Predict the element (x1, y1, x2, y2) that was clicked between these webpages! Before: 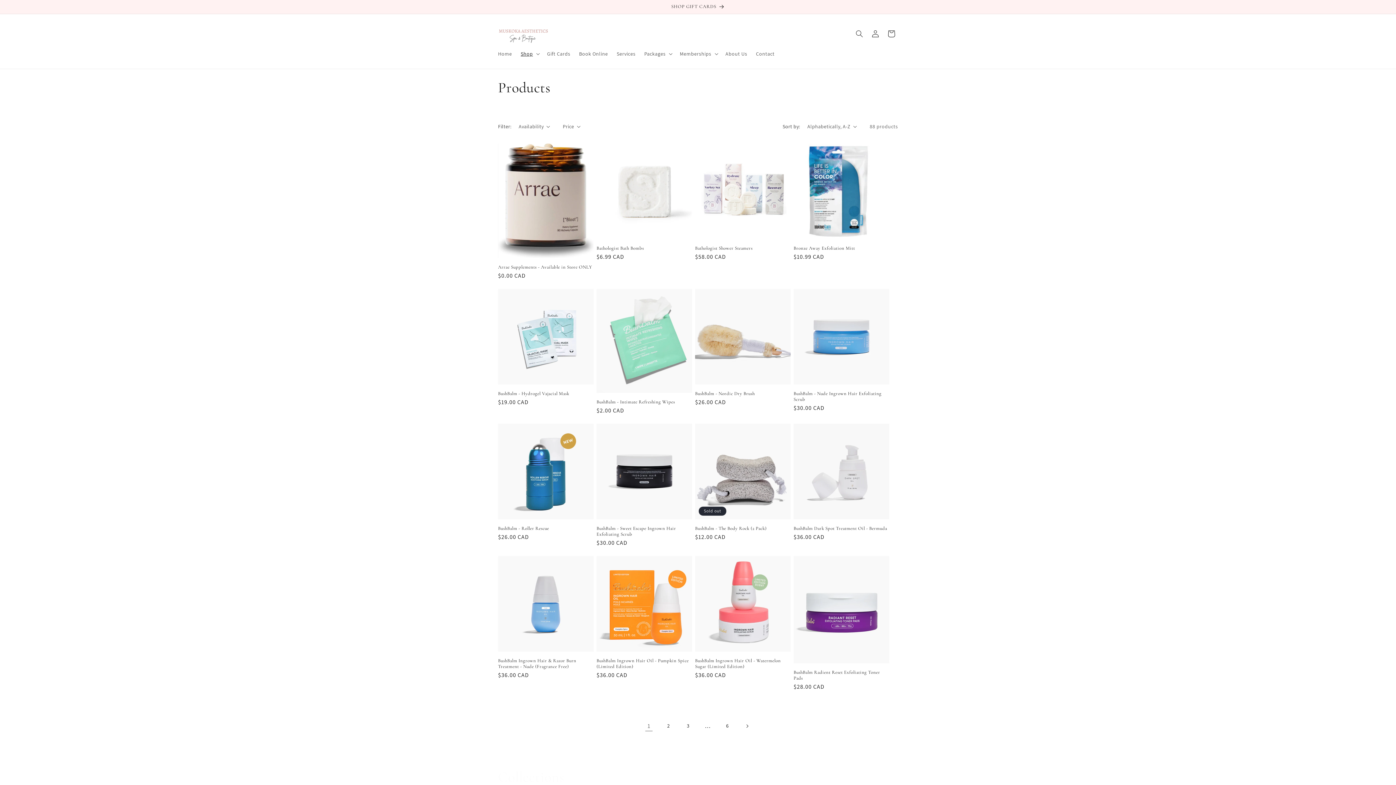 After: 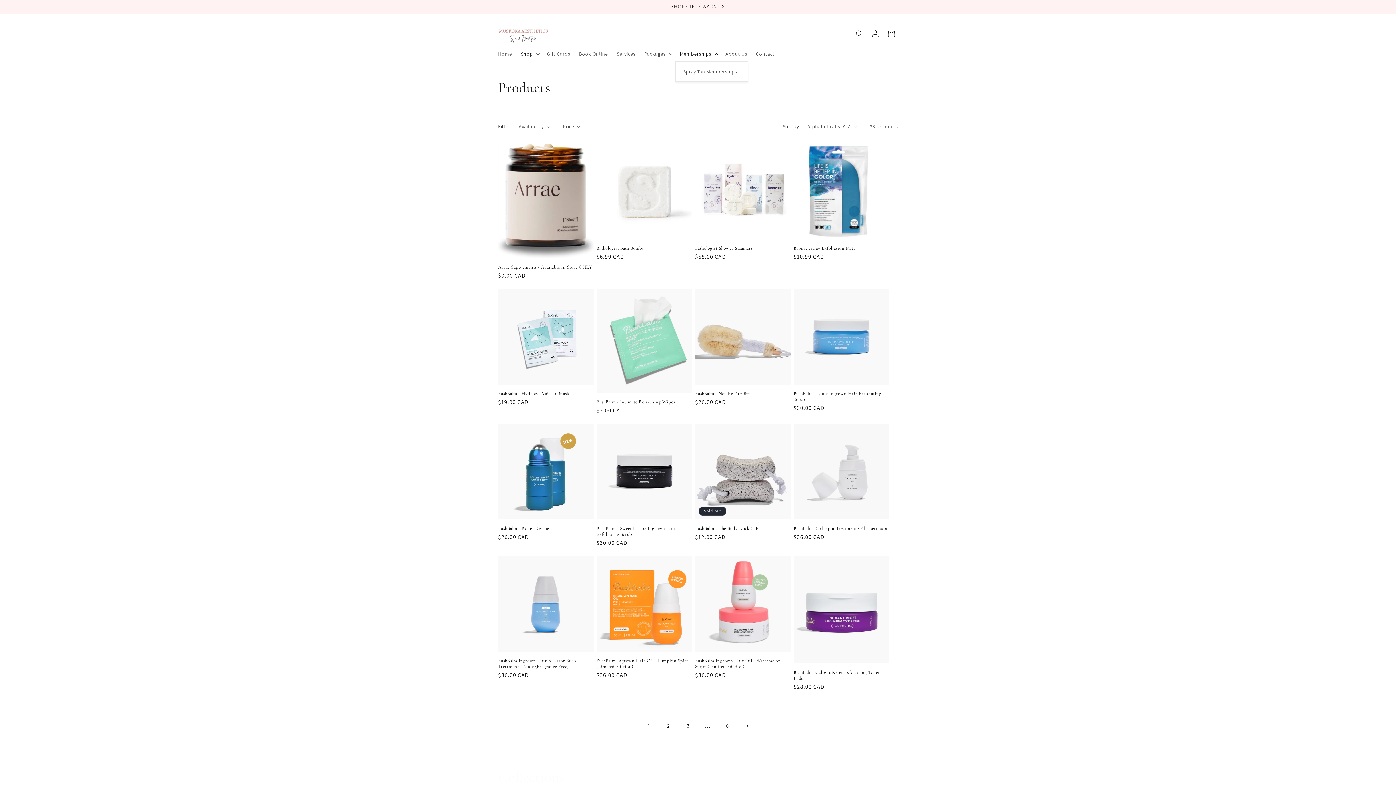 Action: bbox: (675, 46, 721, 61) label: Memberships